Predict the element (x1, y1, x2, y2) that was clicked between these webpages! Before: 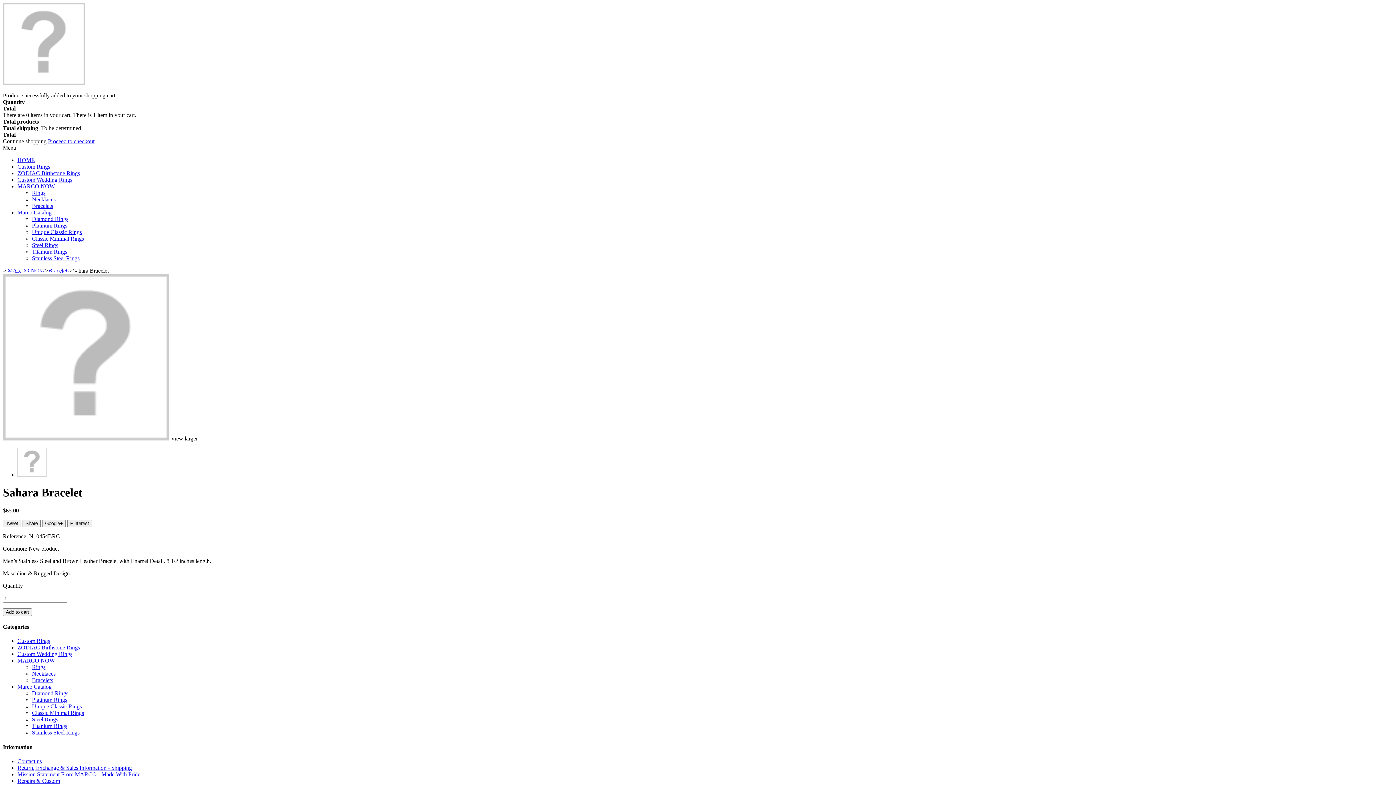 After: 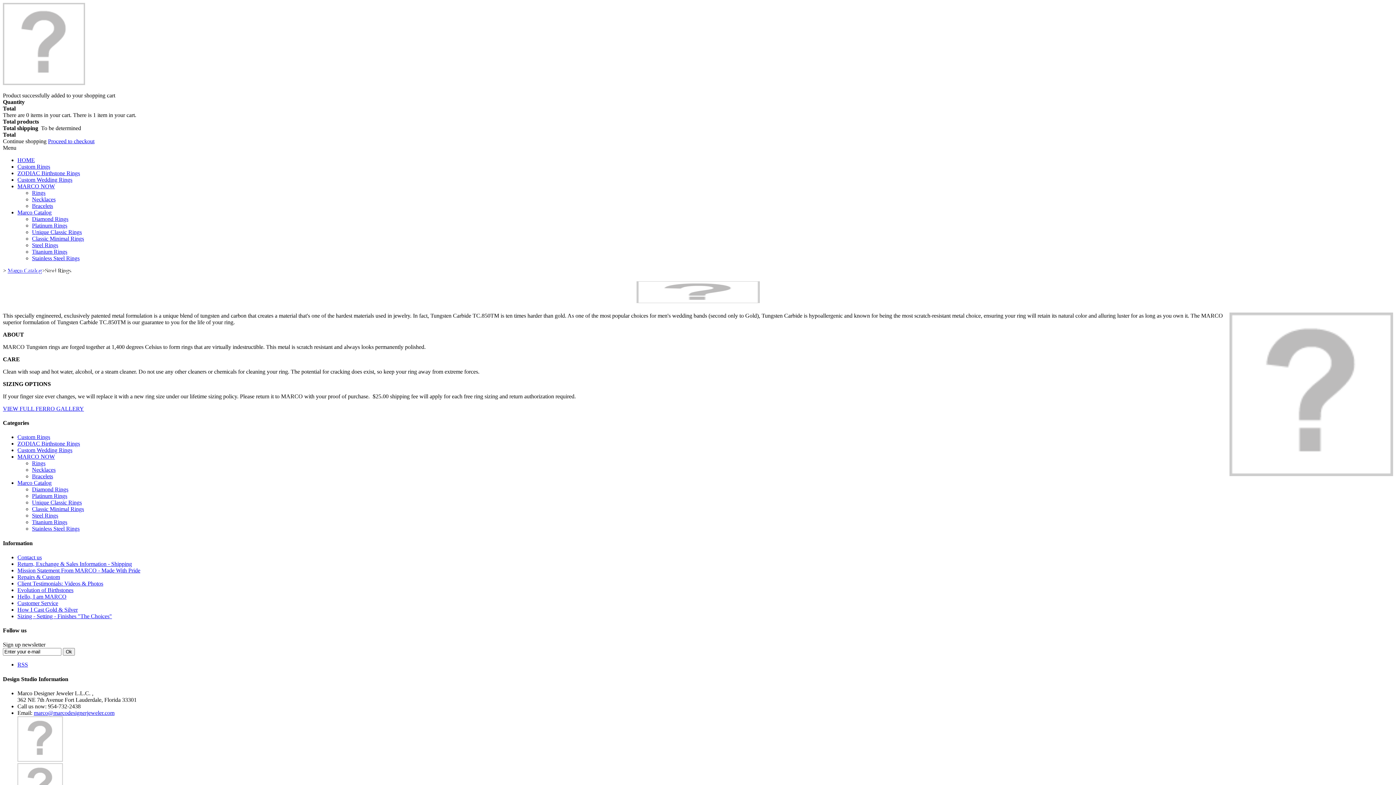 Action: label: Steel Rings bbox: (32, 716, 58, 723)